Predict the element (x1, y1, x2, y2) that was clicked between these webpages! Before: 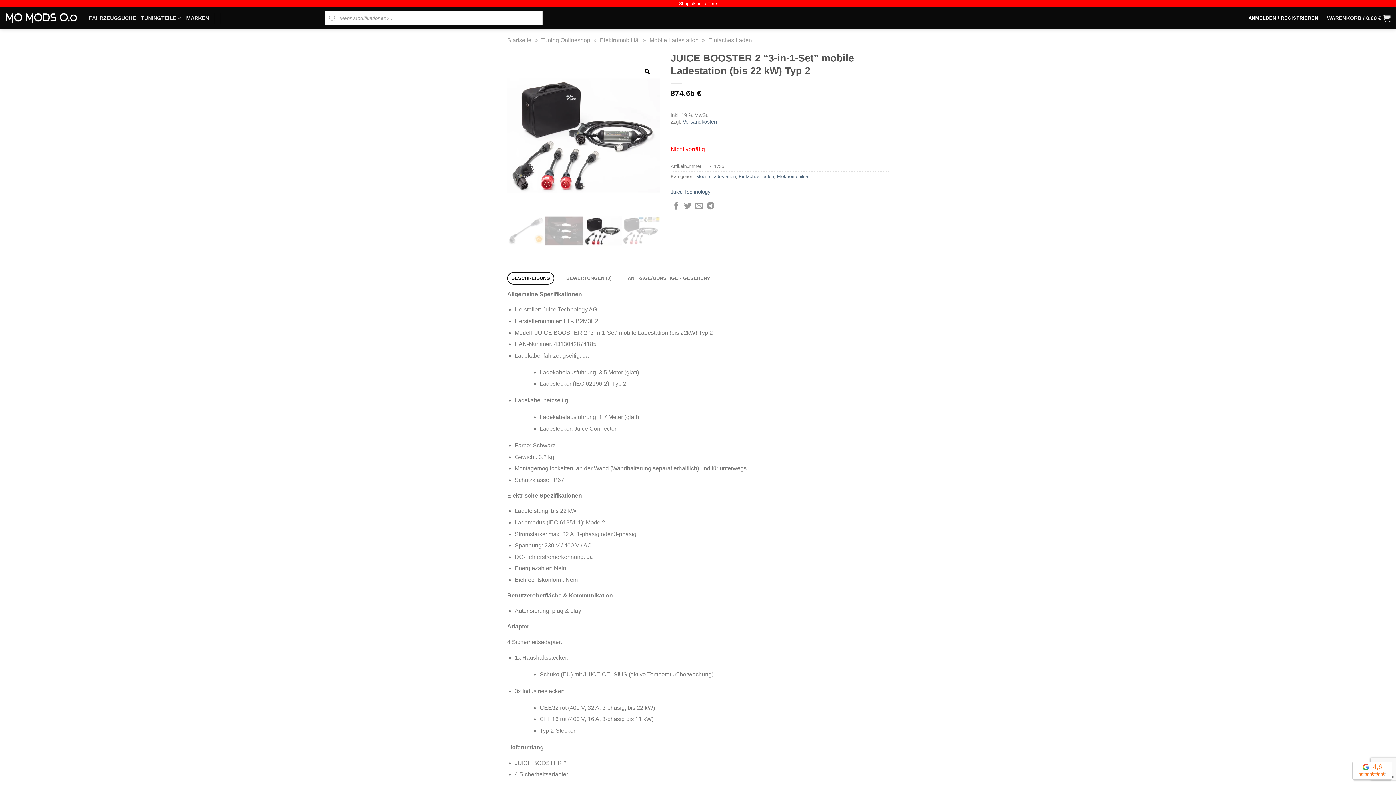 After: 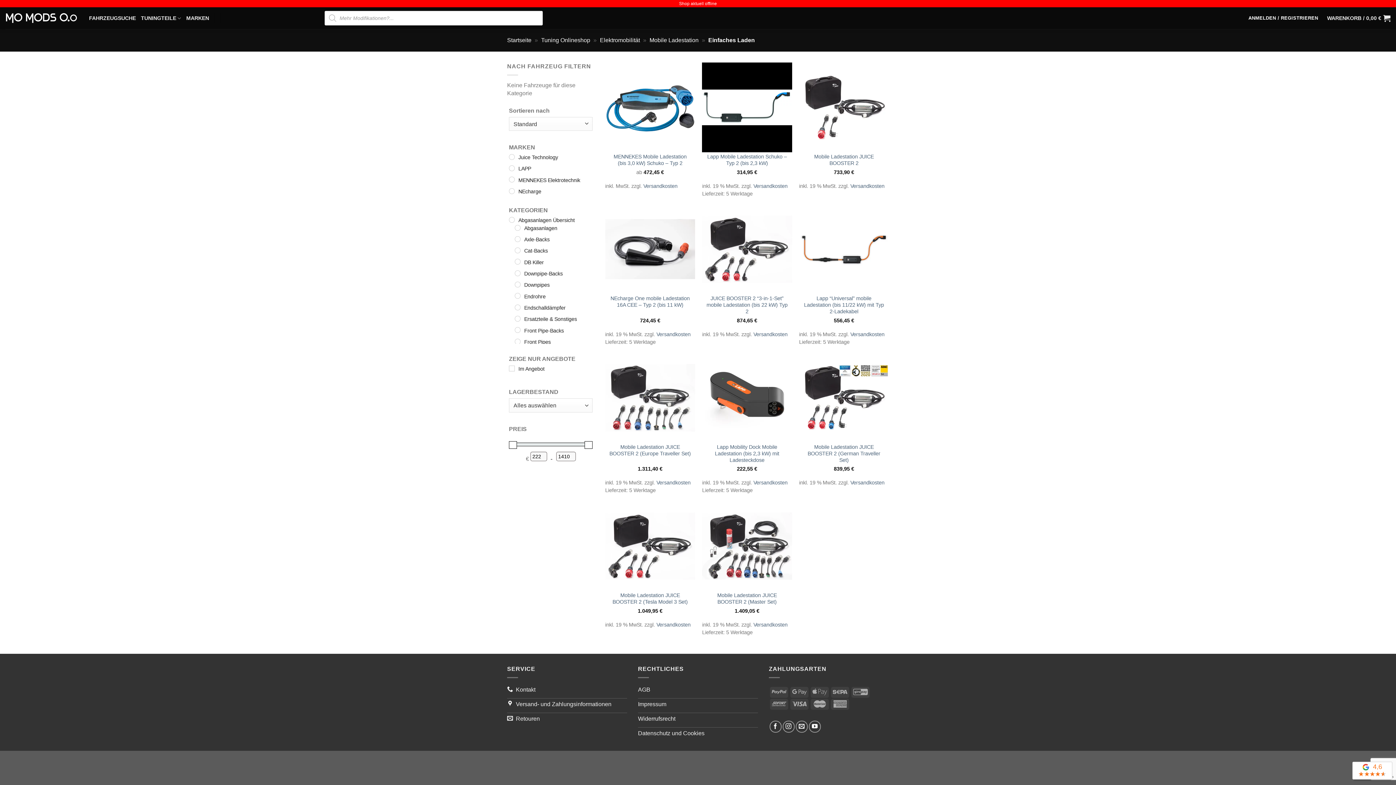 Action: bbox: (708, 37, 752, 43) label: Einfaches Laden